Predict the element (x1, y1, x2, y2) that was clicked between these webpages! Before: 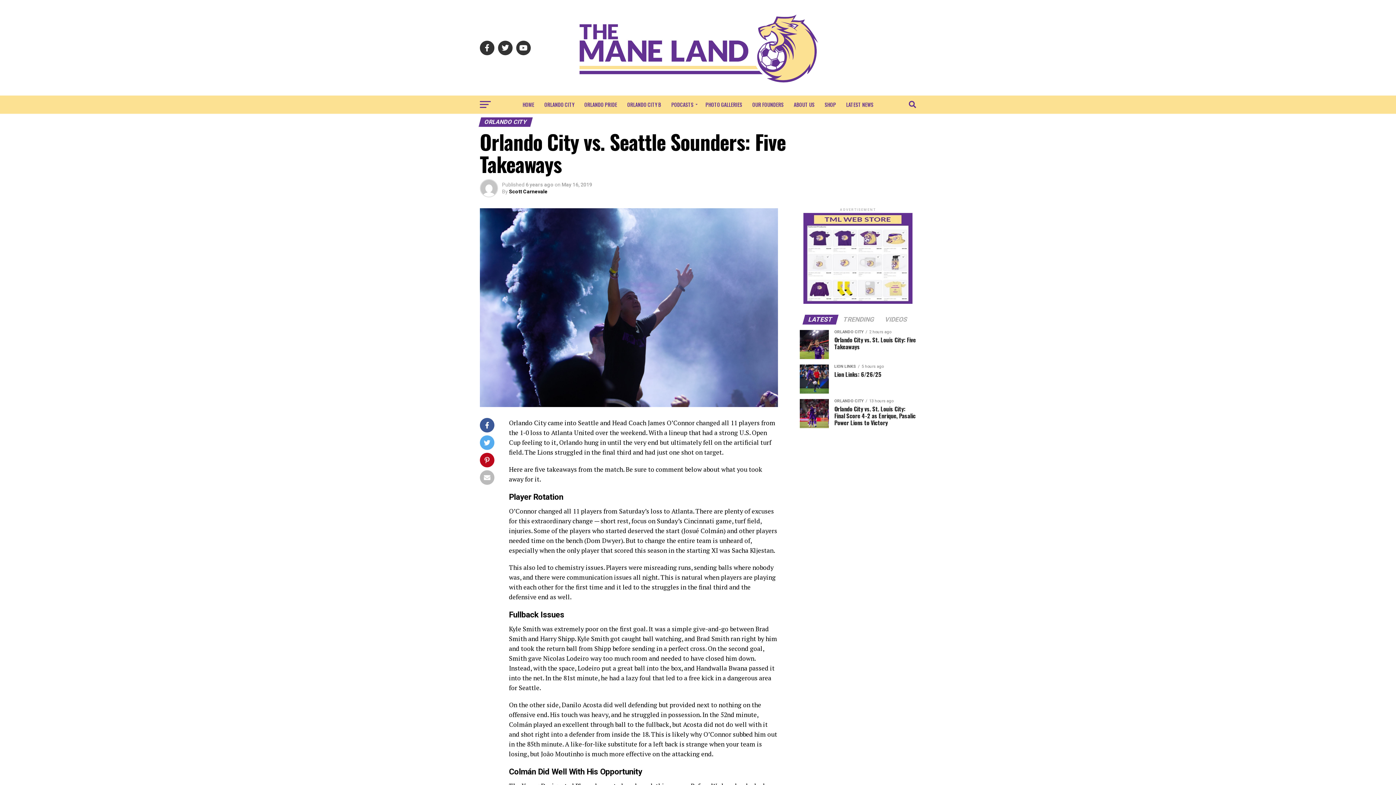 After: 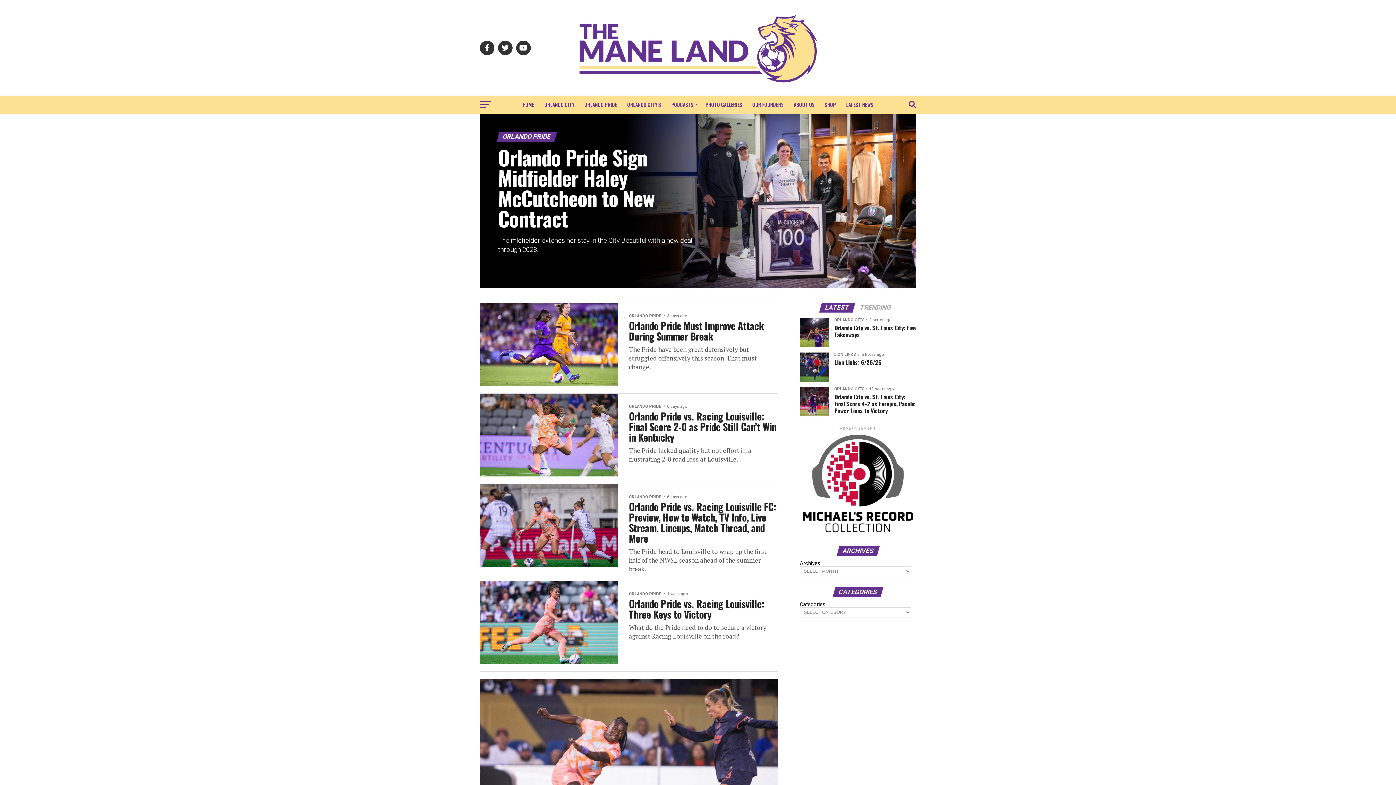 Action: label: ORLANDO PRIDE bbox: (580, 95, 621, 113)